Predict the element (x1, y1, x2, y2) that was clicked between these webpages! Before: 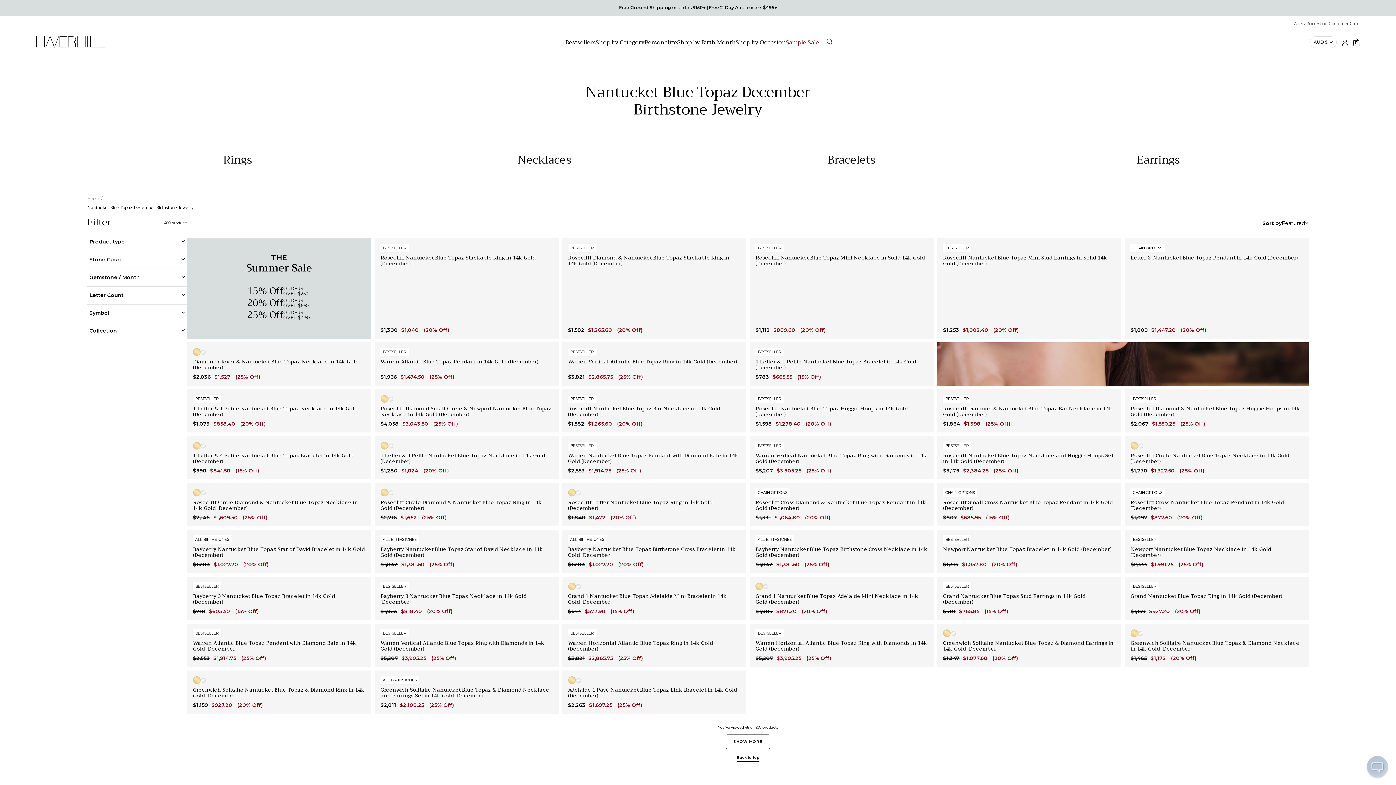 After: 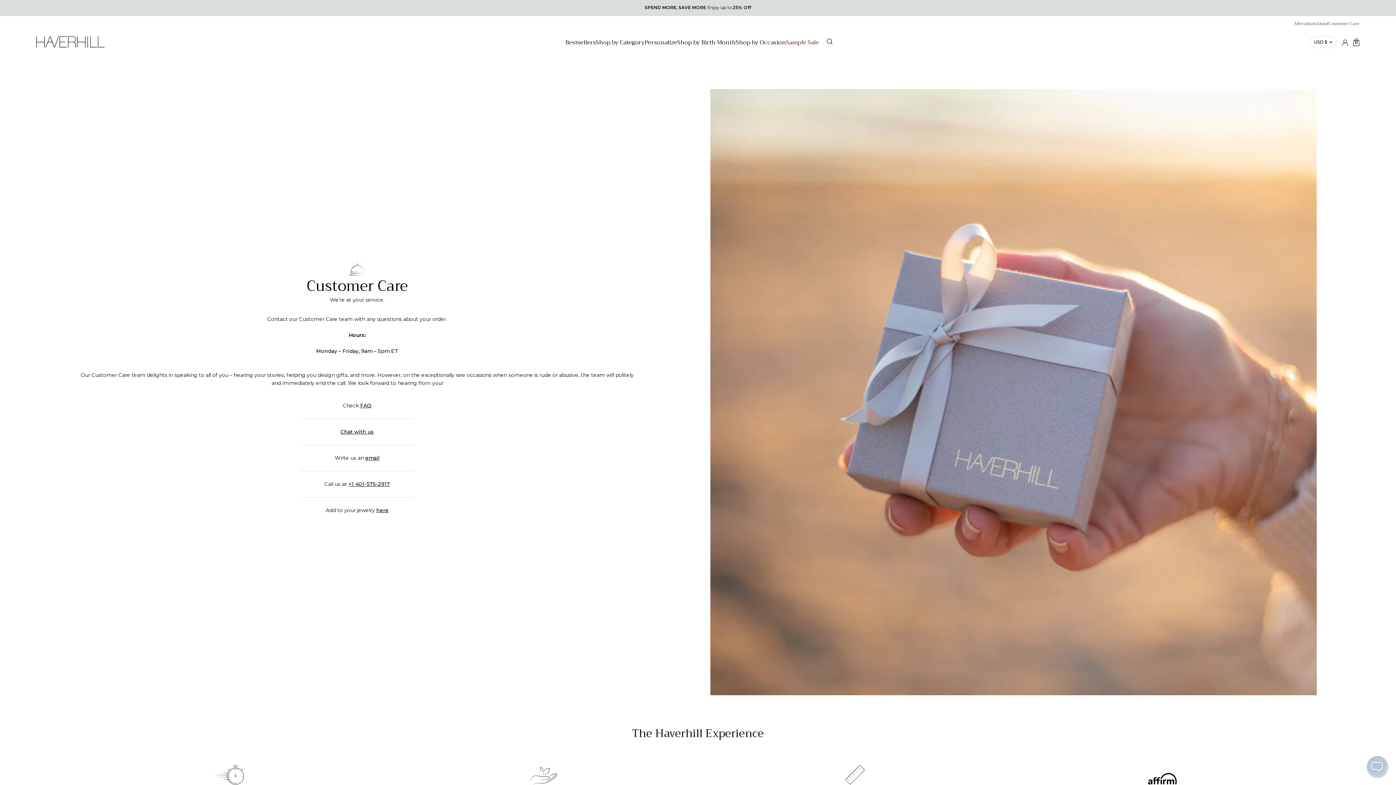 Action: bbox: (1329, 20, 1360, 27) label: Customer Care